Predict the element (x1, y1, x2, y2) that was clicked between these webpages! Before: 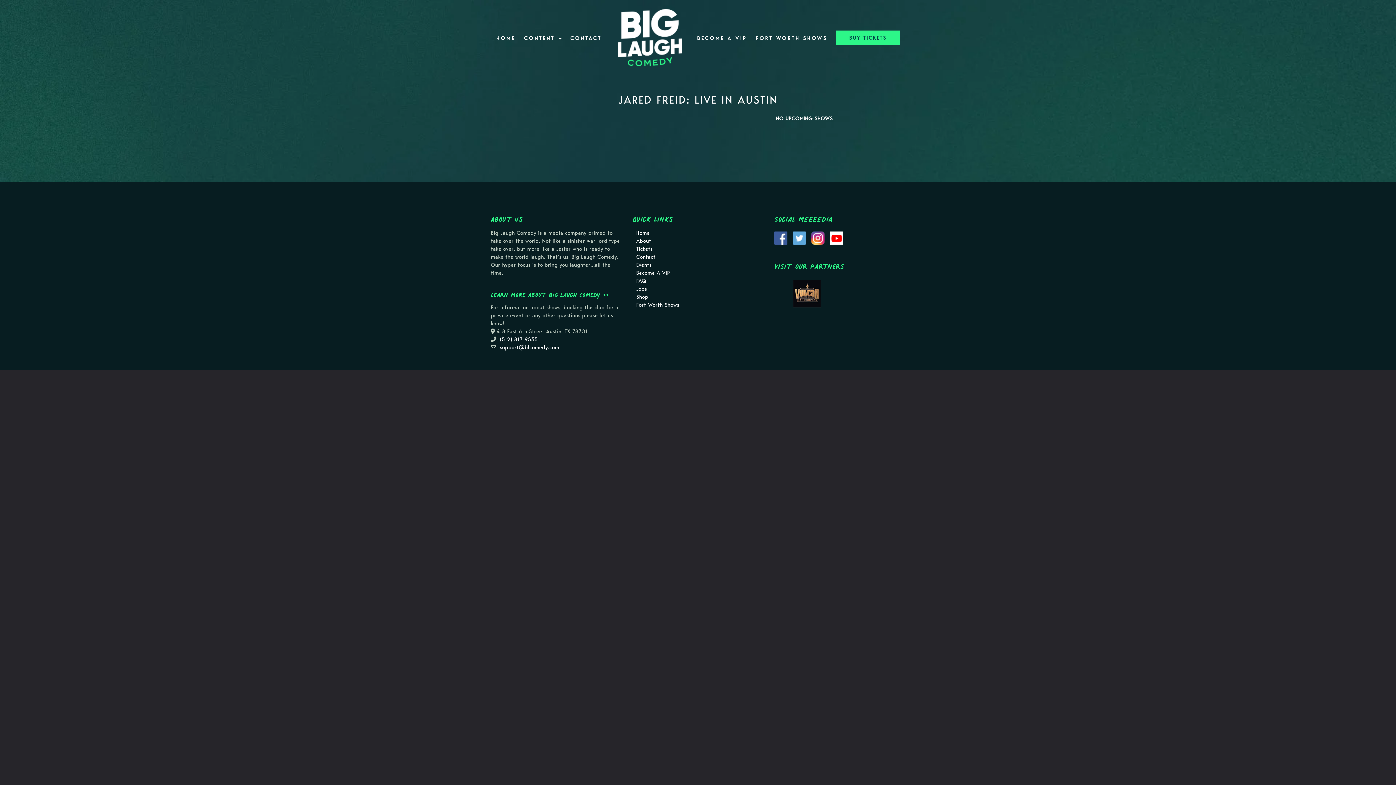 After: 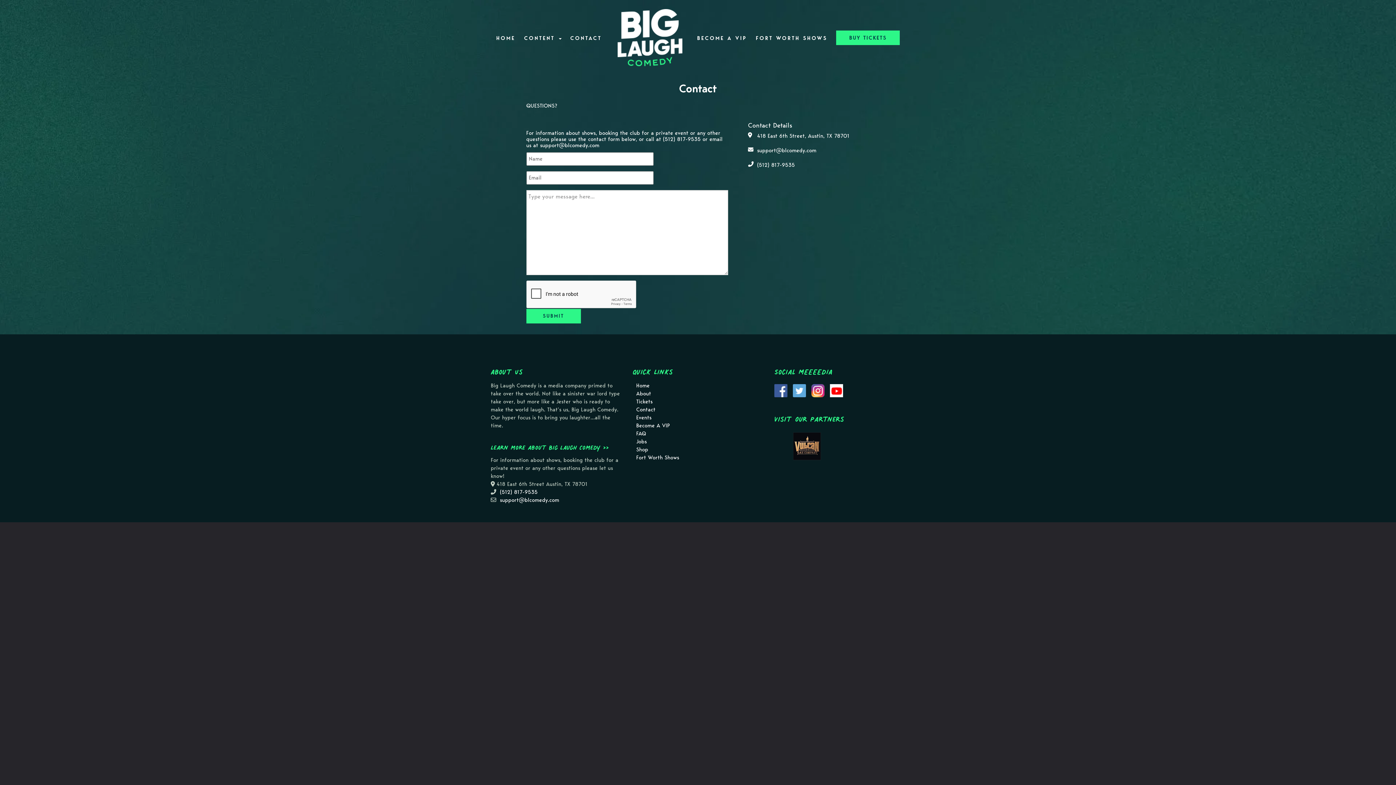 Action: bbox: (636, 253, 655, 260) label: Contact